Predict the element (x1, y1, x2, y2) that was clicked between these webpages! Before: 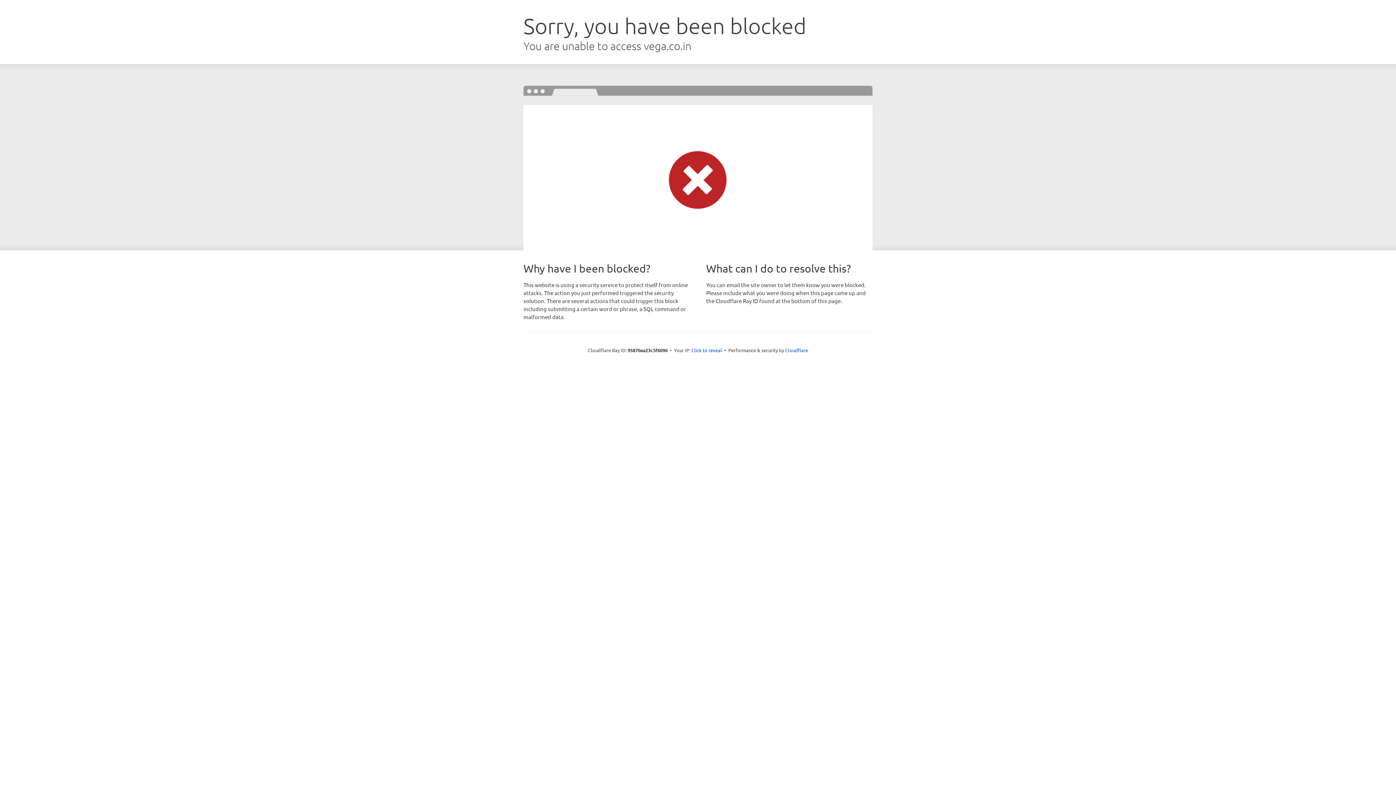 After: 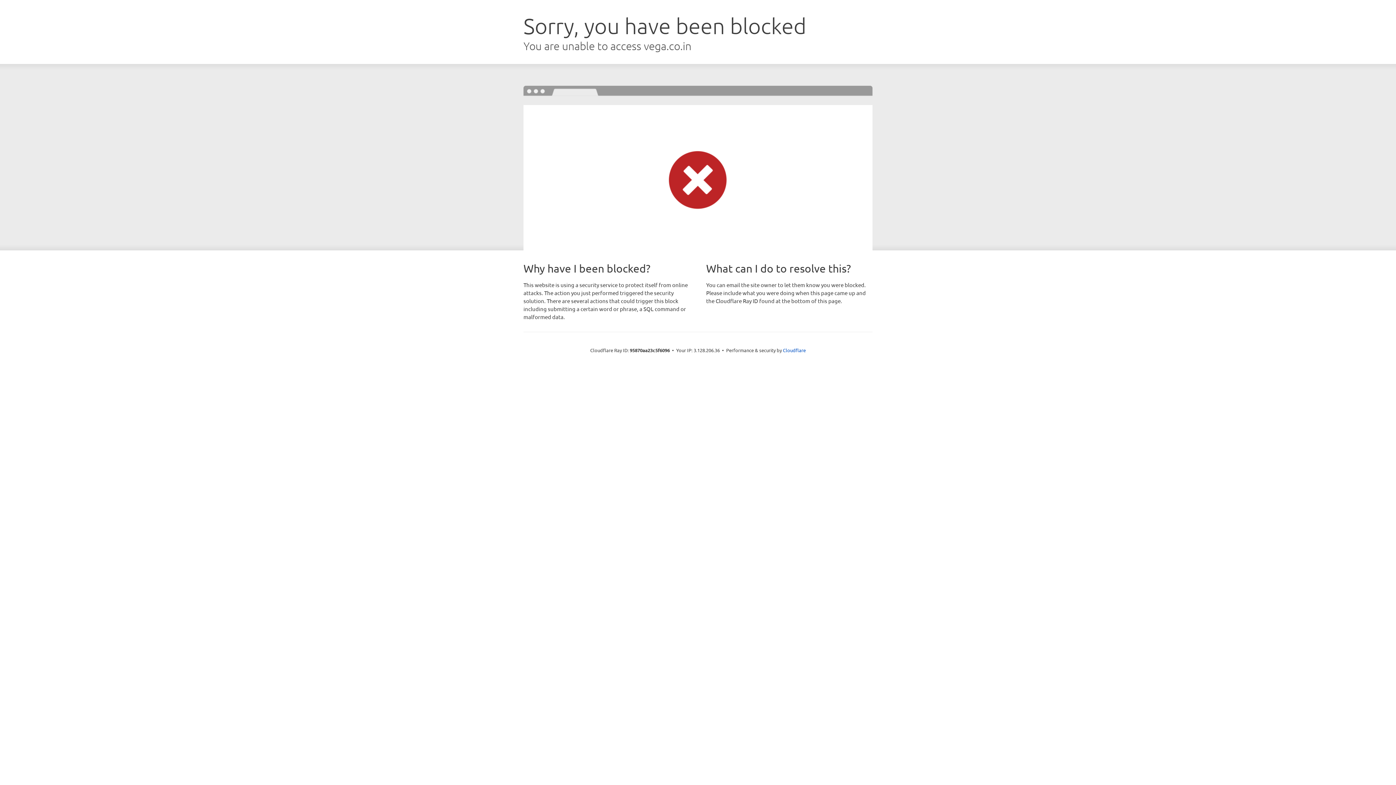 Action: bbox: (691, 346, 722, 353) label: Click to reveal